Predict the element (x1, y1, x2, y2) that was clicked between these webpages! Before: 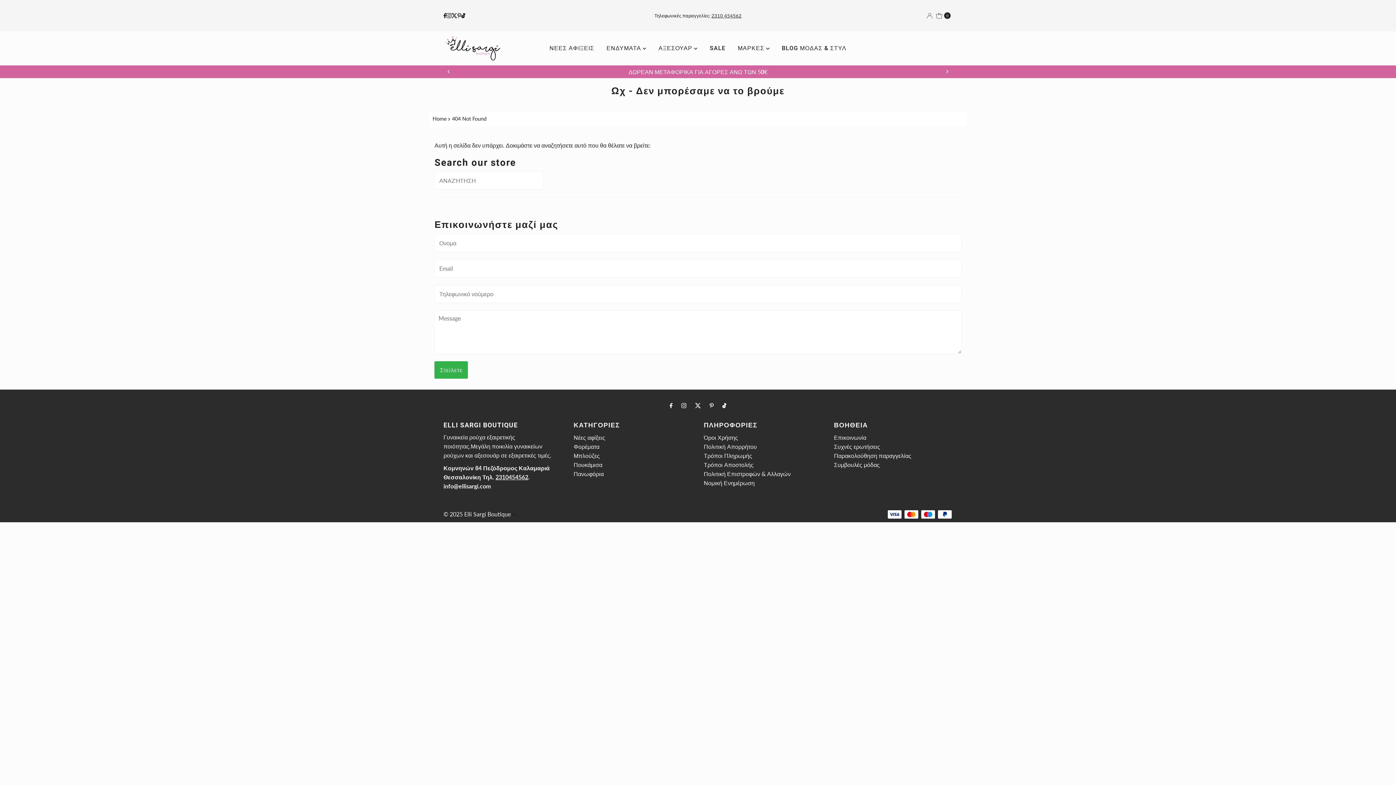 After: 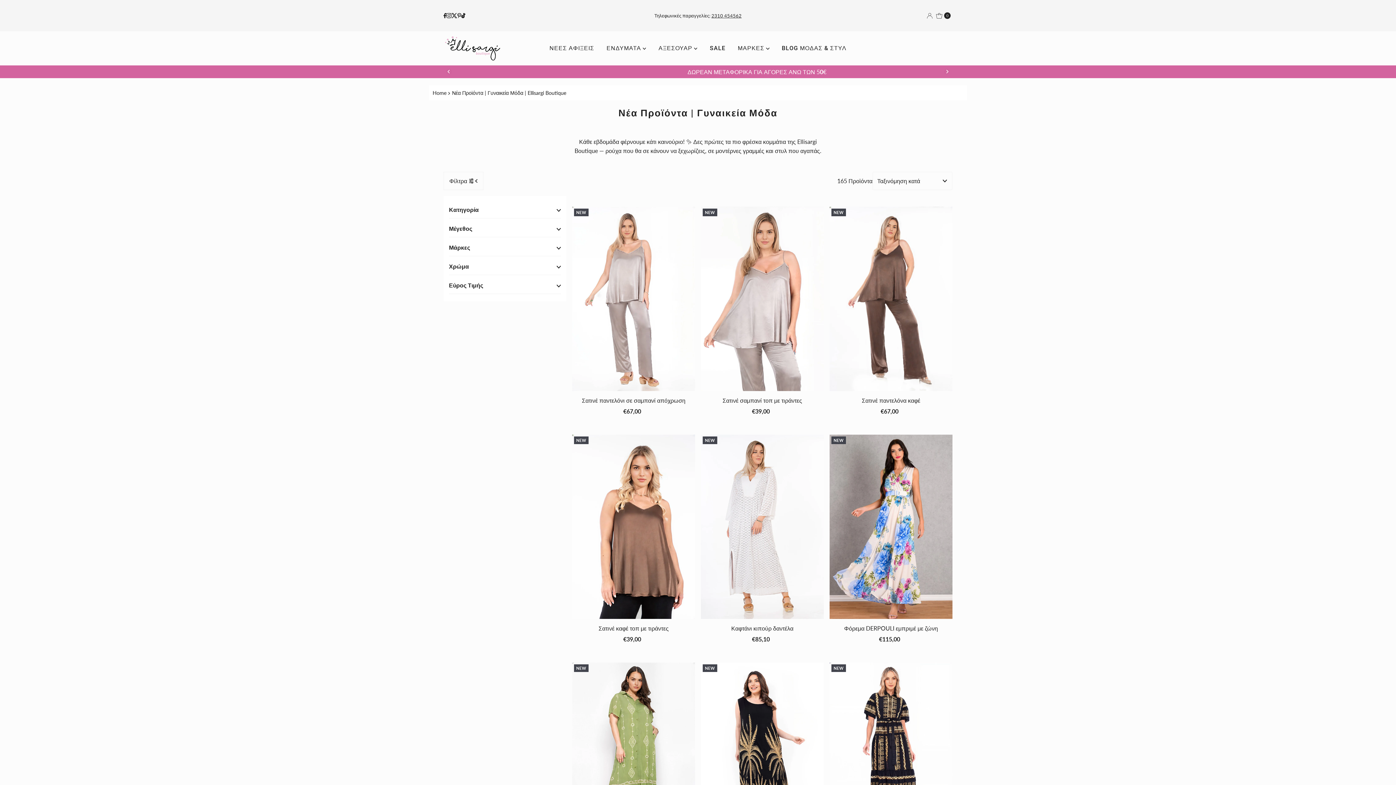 Action: bbox: (544, 42, 599, 53) label: ΝΕΕΣ ΑΦΙΞΕΙΣ